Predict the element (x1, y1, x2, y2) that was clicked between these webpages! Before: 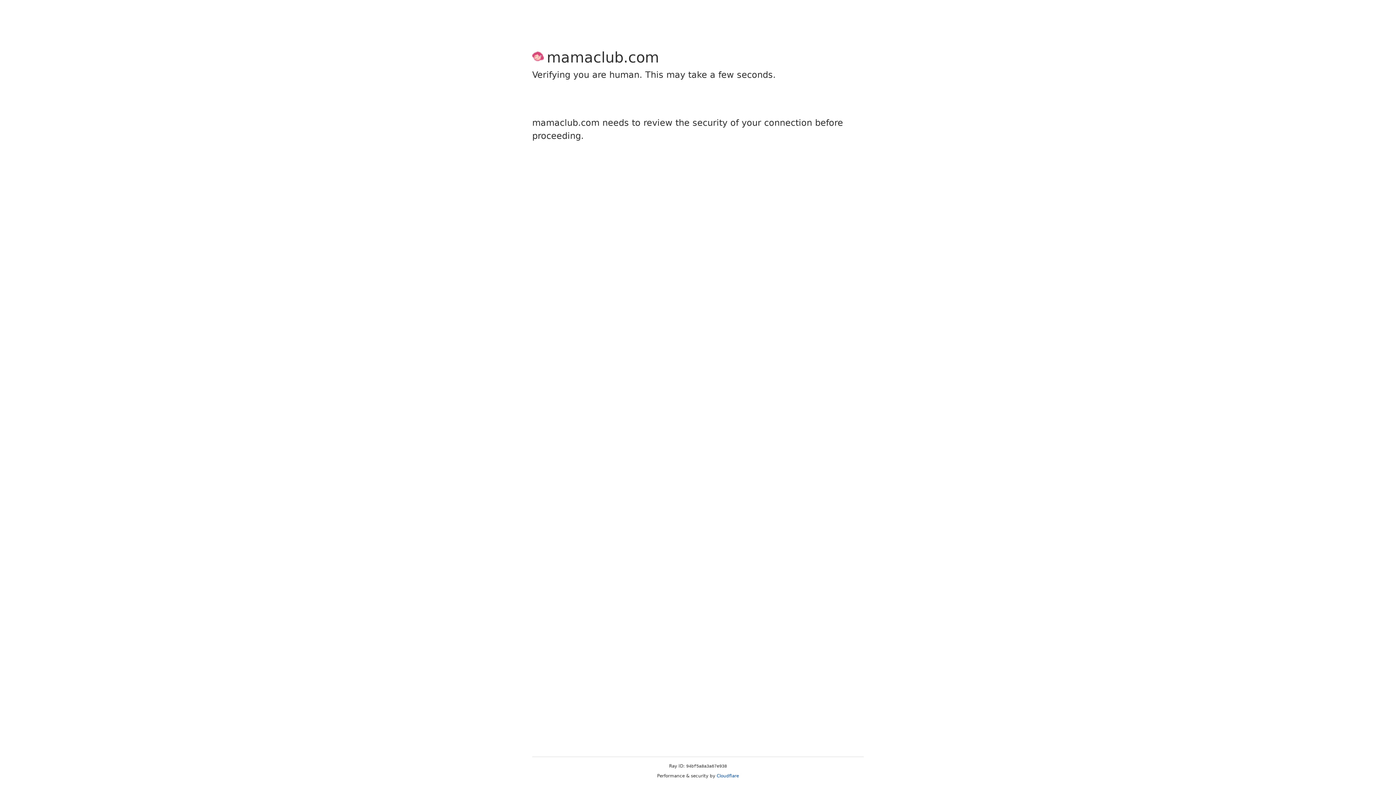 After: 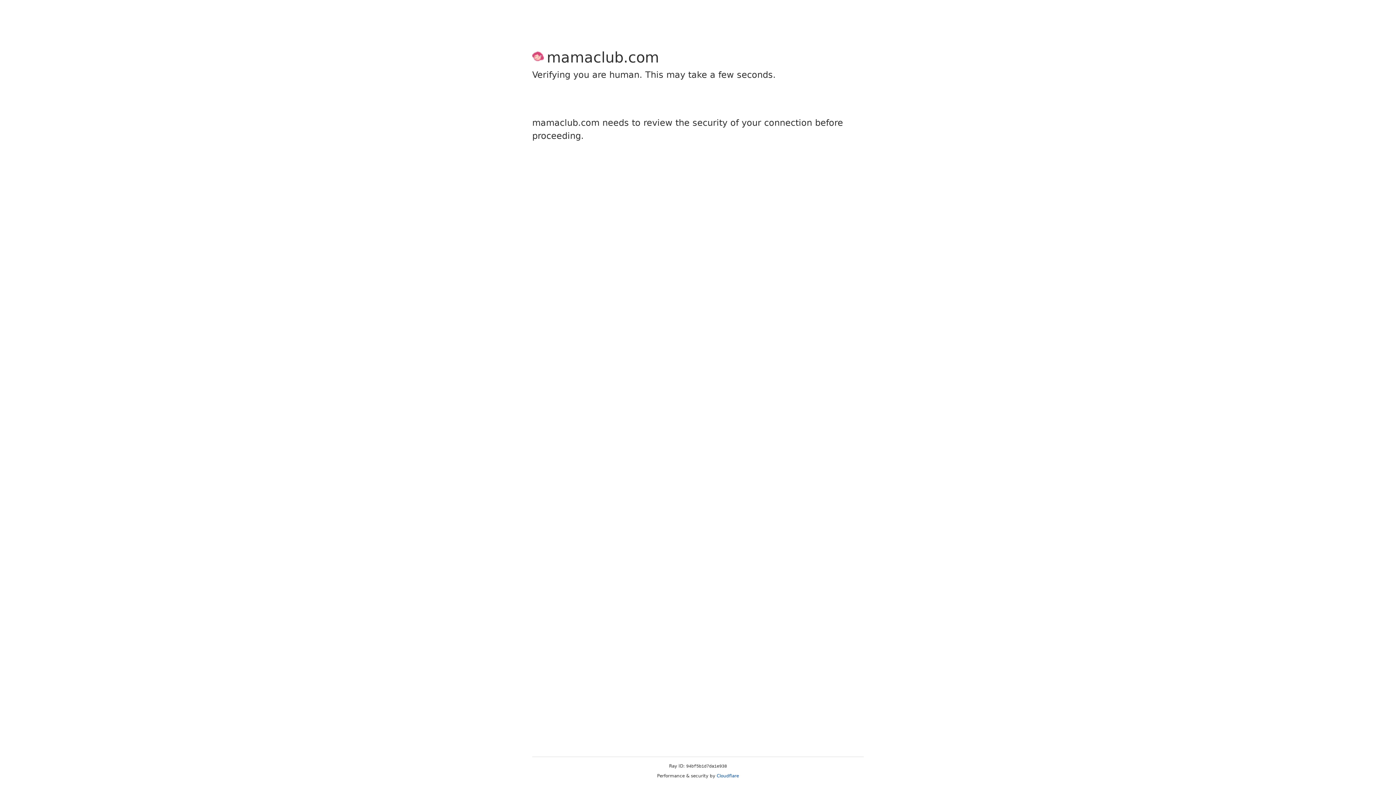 Action: label: Cloudflare bbox: (716, 773, 739, 778)